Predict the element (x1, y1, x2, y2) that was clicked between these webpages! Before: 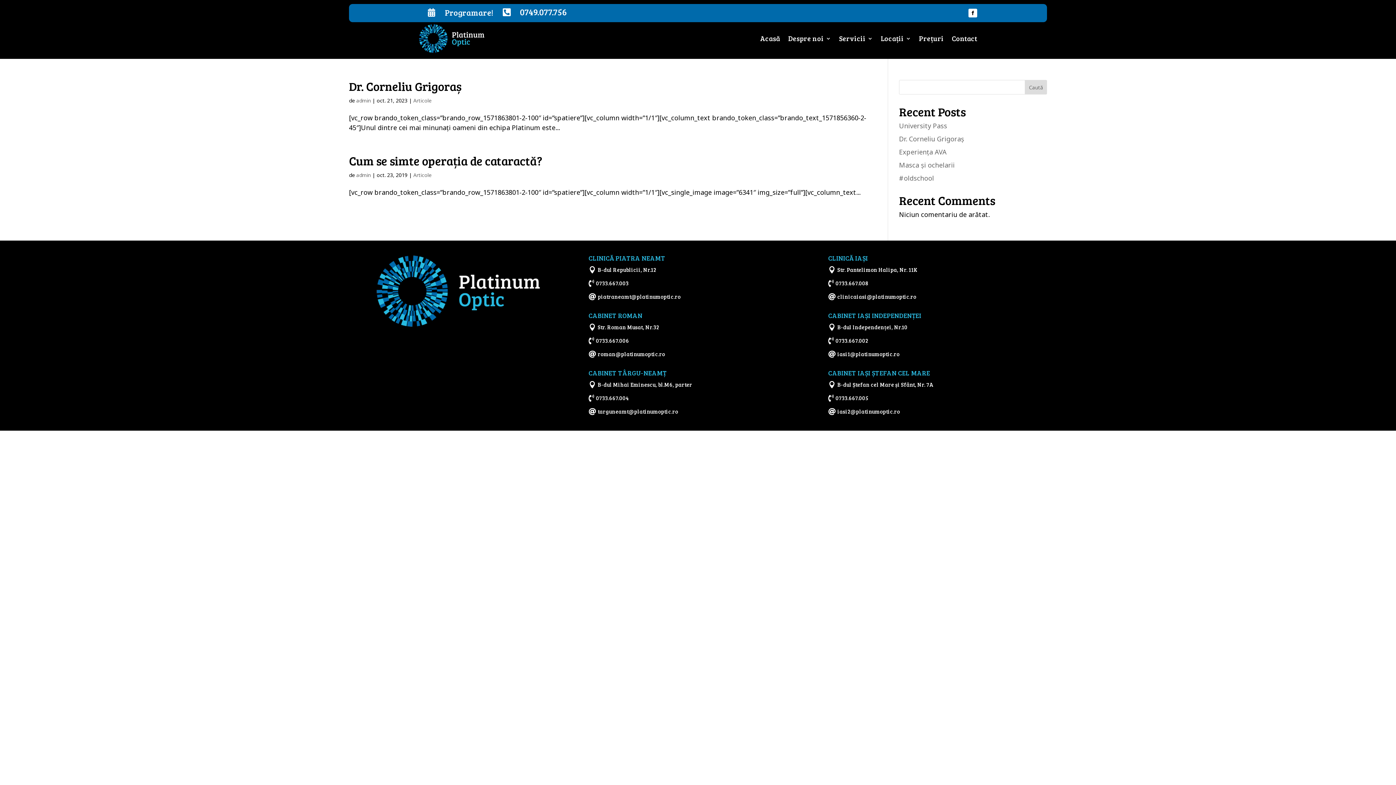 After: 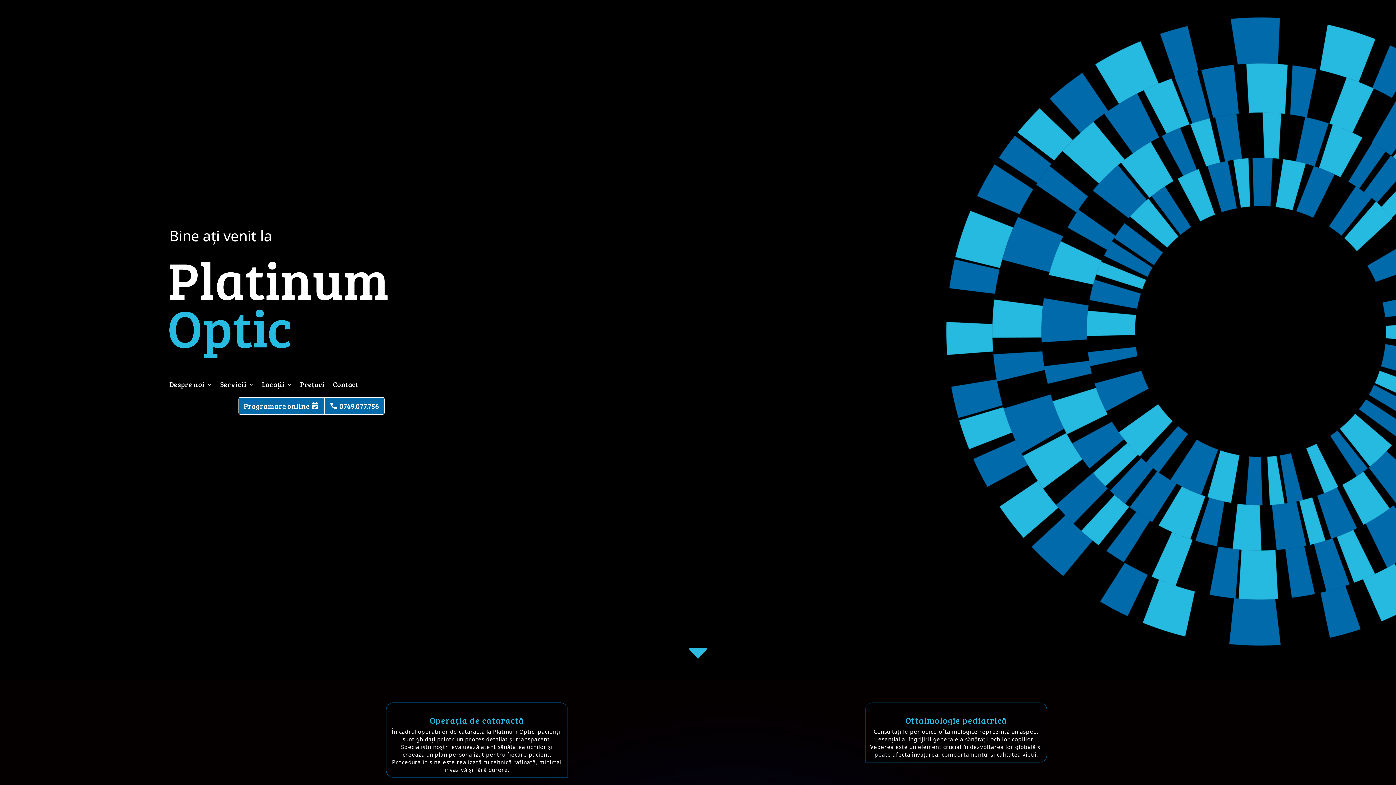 Action: label: Acasă bbox: (760, 24, 780, 53)